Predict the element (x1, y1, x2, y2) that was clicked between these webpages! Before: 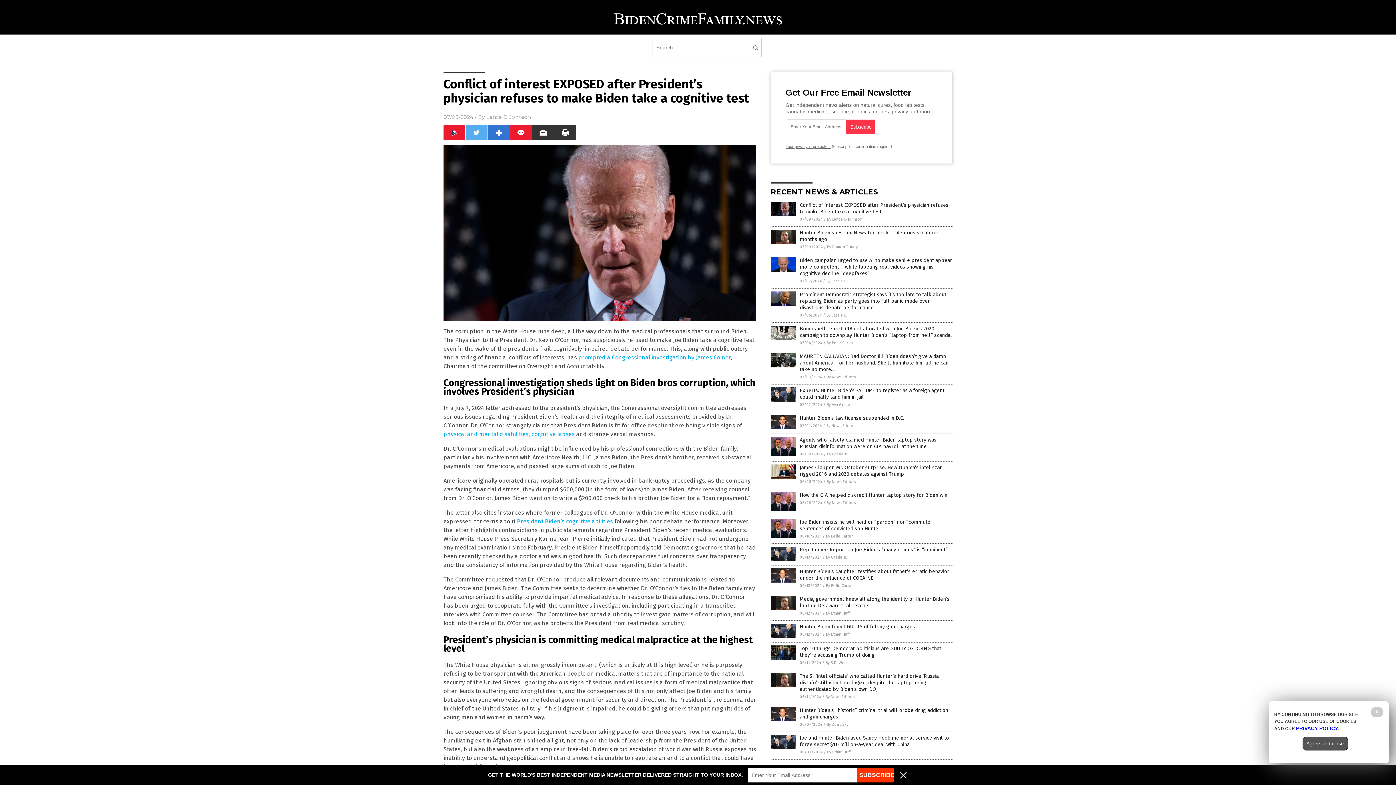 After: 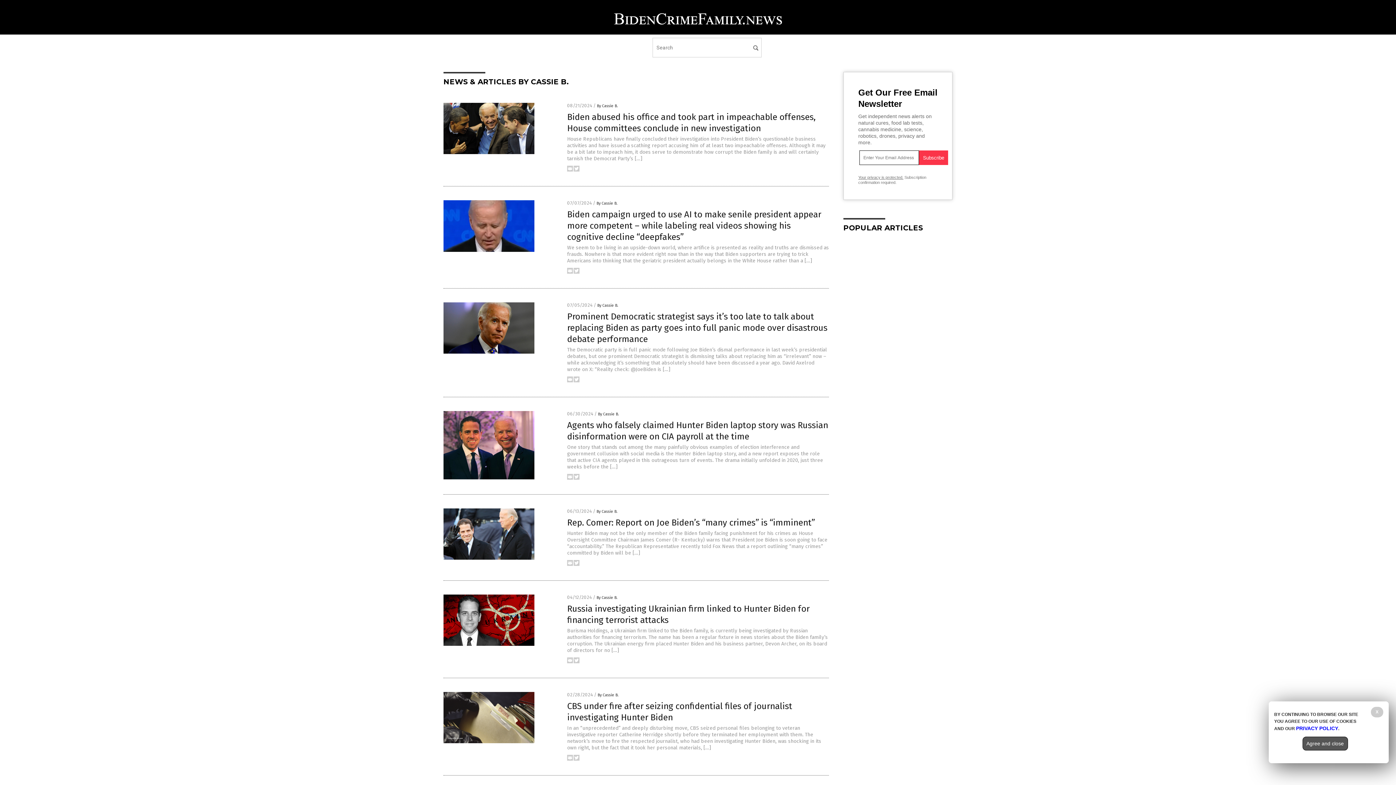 Action: bbox: (826, 278, 847, 283) label: By Cassie B.